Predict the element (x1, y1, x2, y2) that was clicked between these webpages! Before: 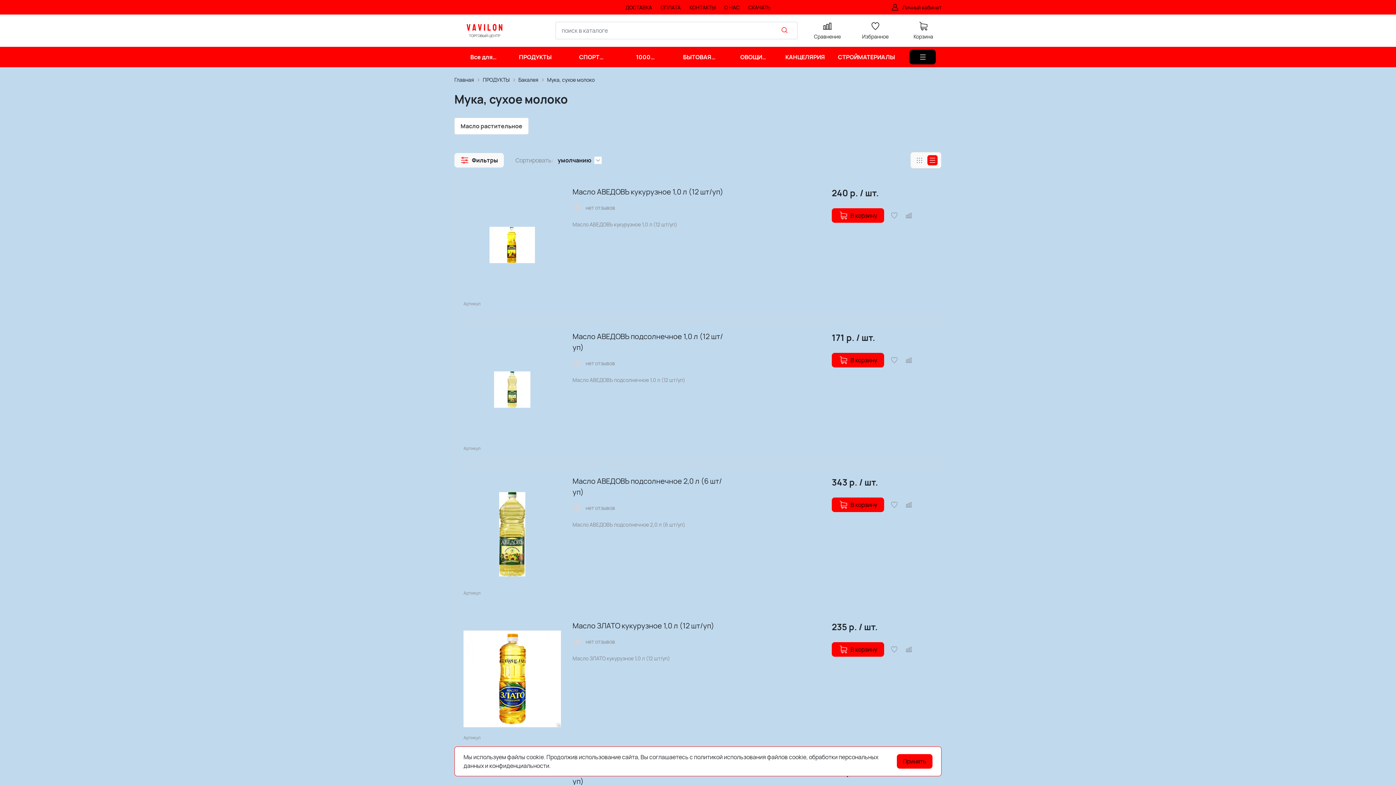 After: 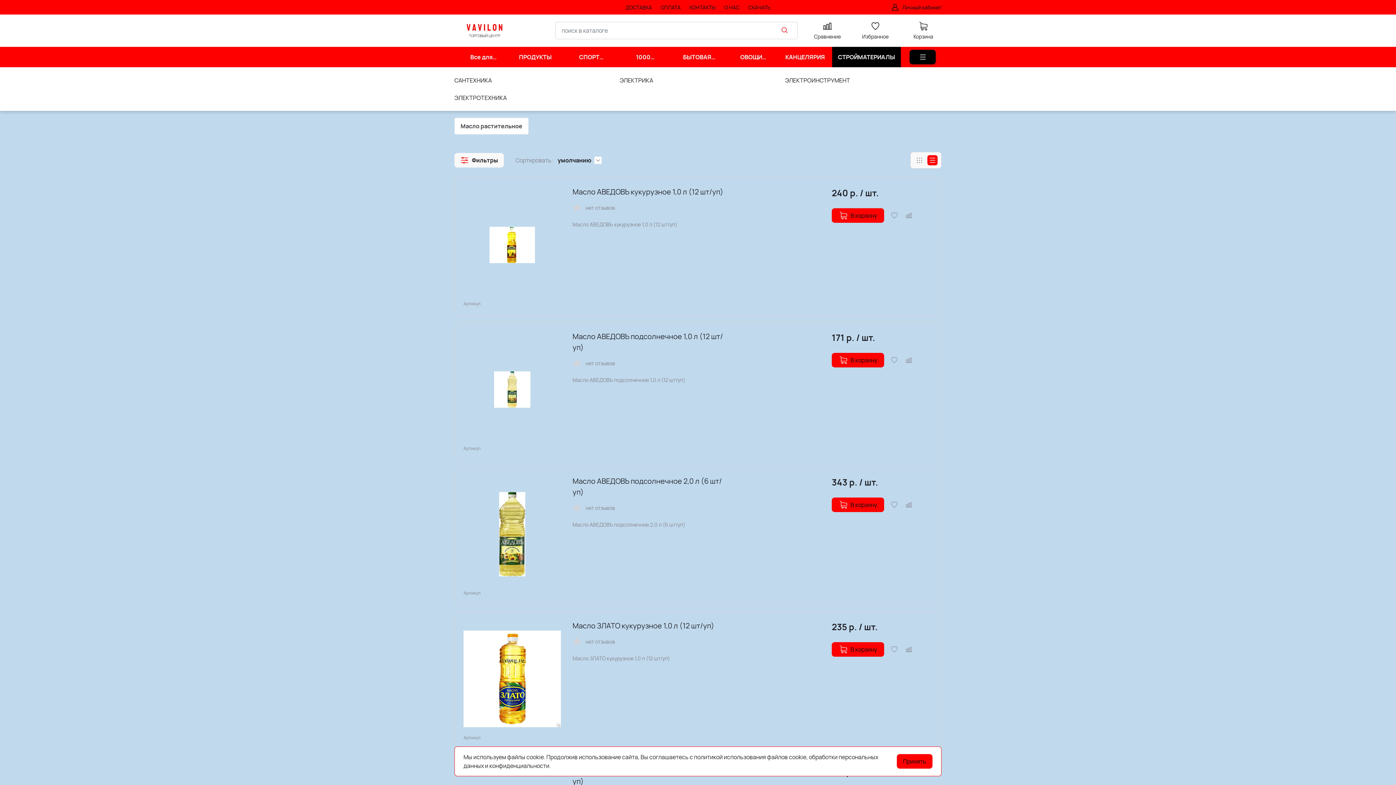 Action: bbox: (832, 46, 901, 67) label: СТРОЙМАТЕРИАЛЫ